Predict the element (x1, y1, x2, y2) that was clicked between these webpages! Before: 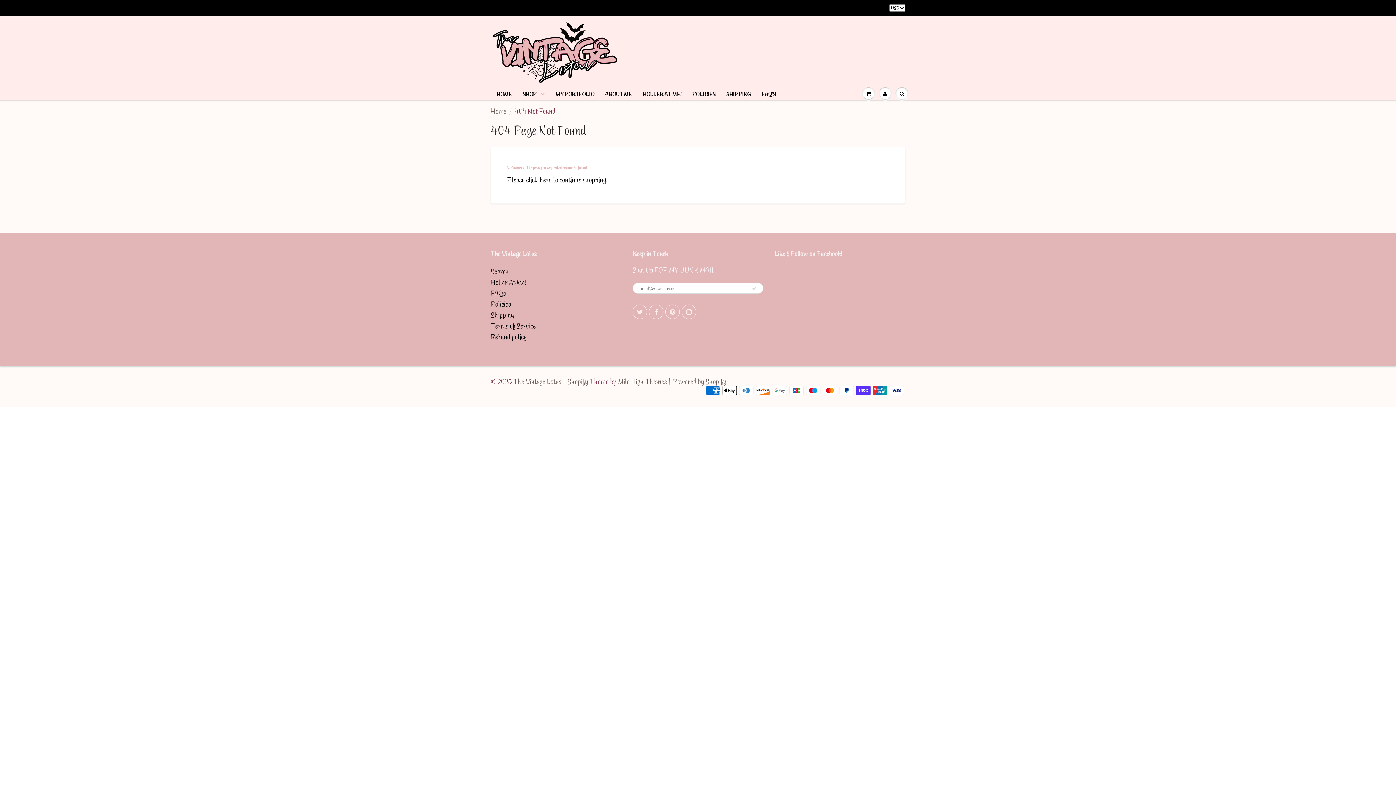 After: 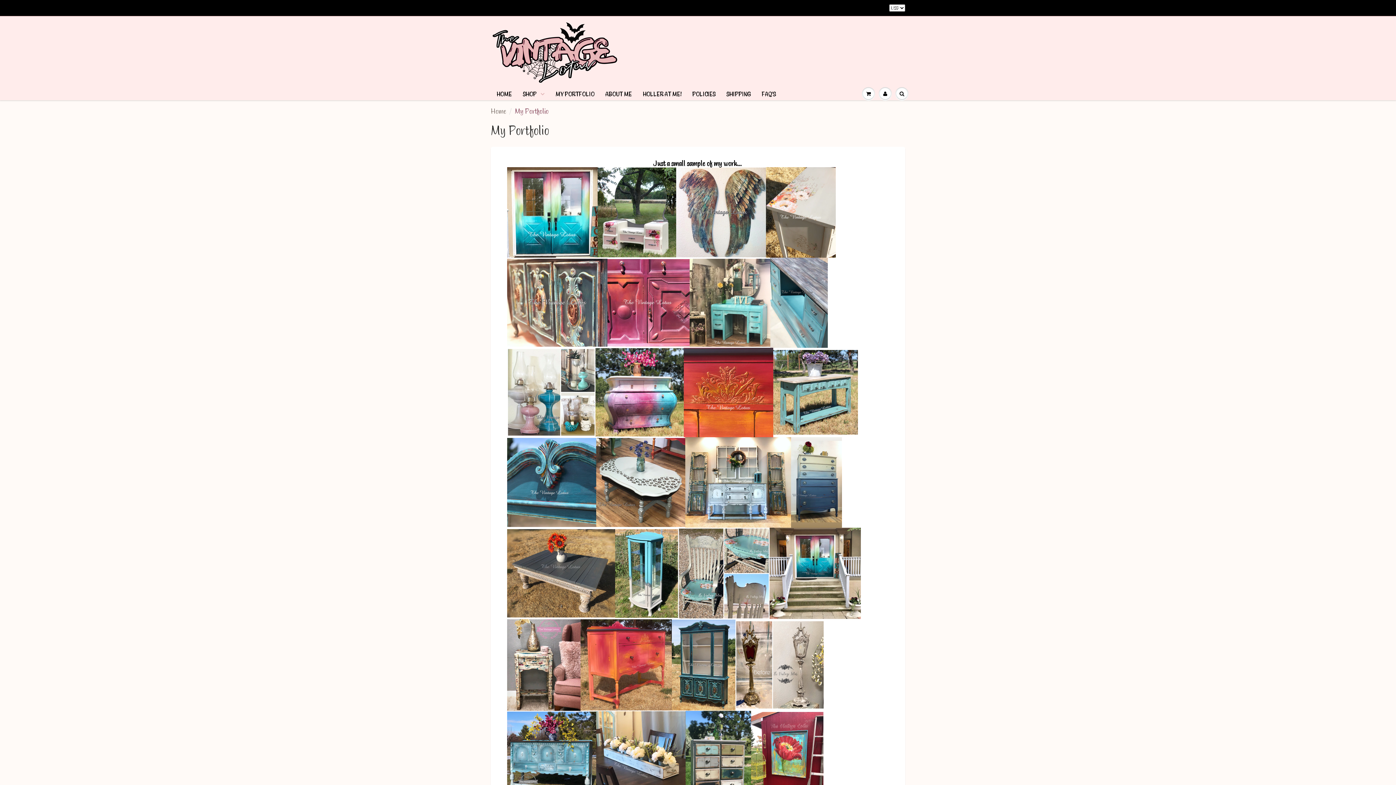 Action: bbox: (550, 88, 600, 100) label: MY PORTFOLIO